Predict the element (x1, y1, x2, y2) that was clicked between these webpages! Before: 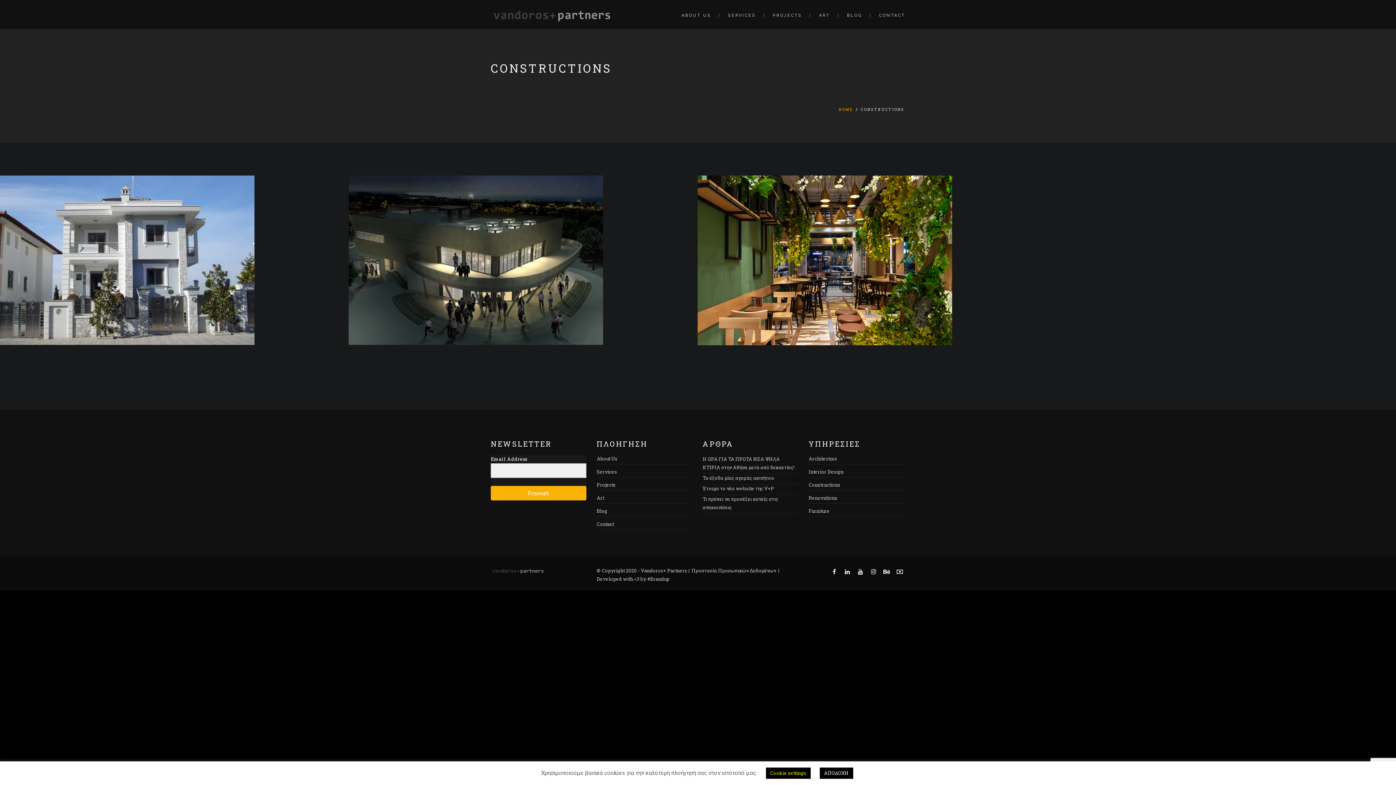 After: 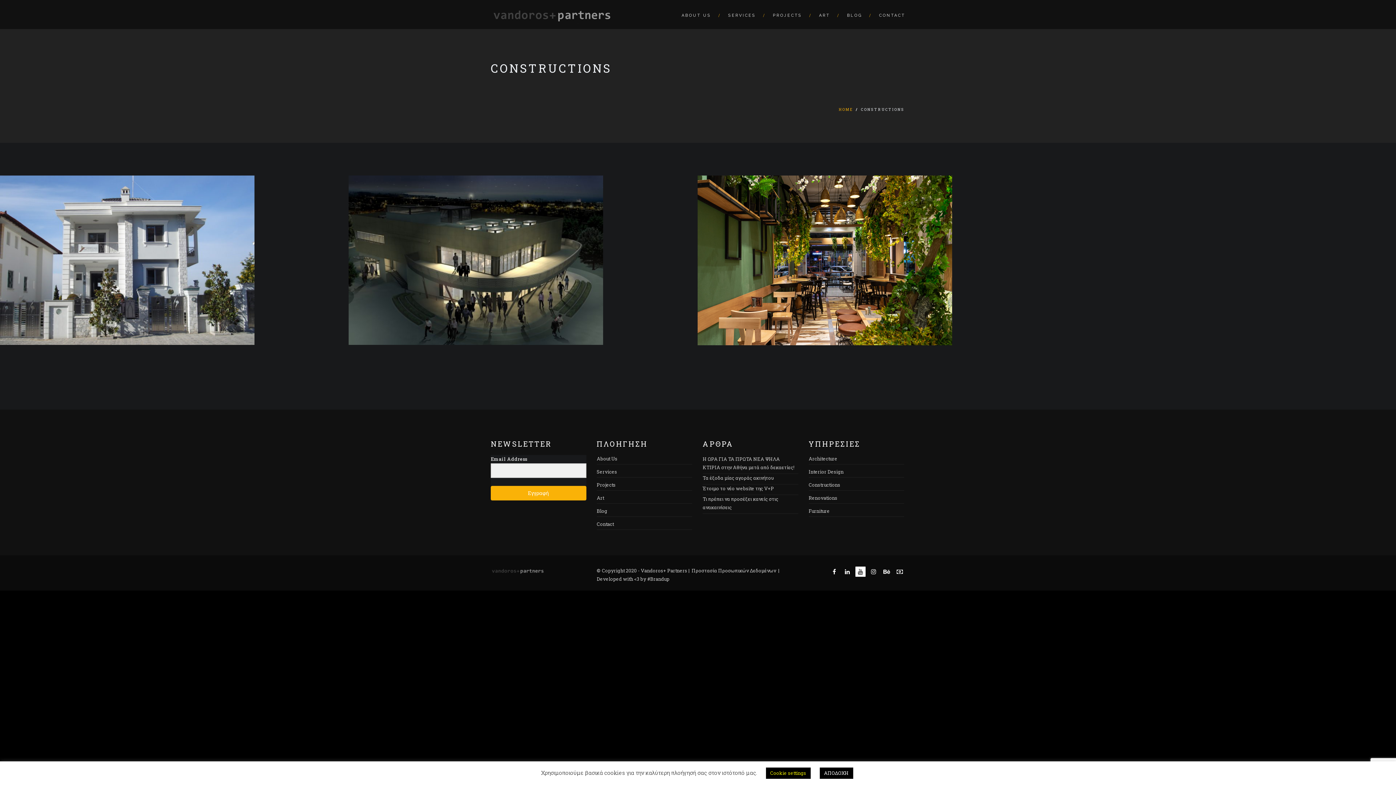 Action: bbox: (855, 566, 865, 576)